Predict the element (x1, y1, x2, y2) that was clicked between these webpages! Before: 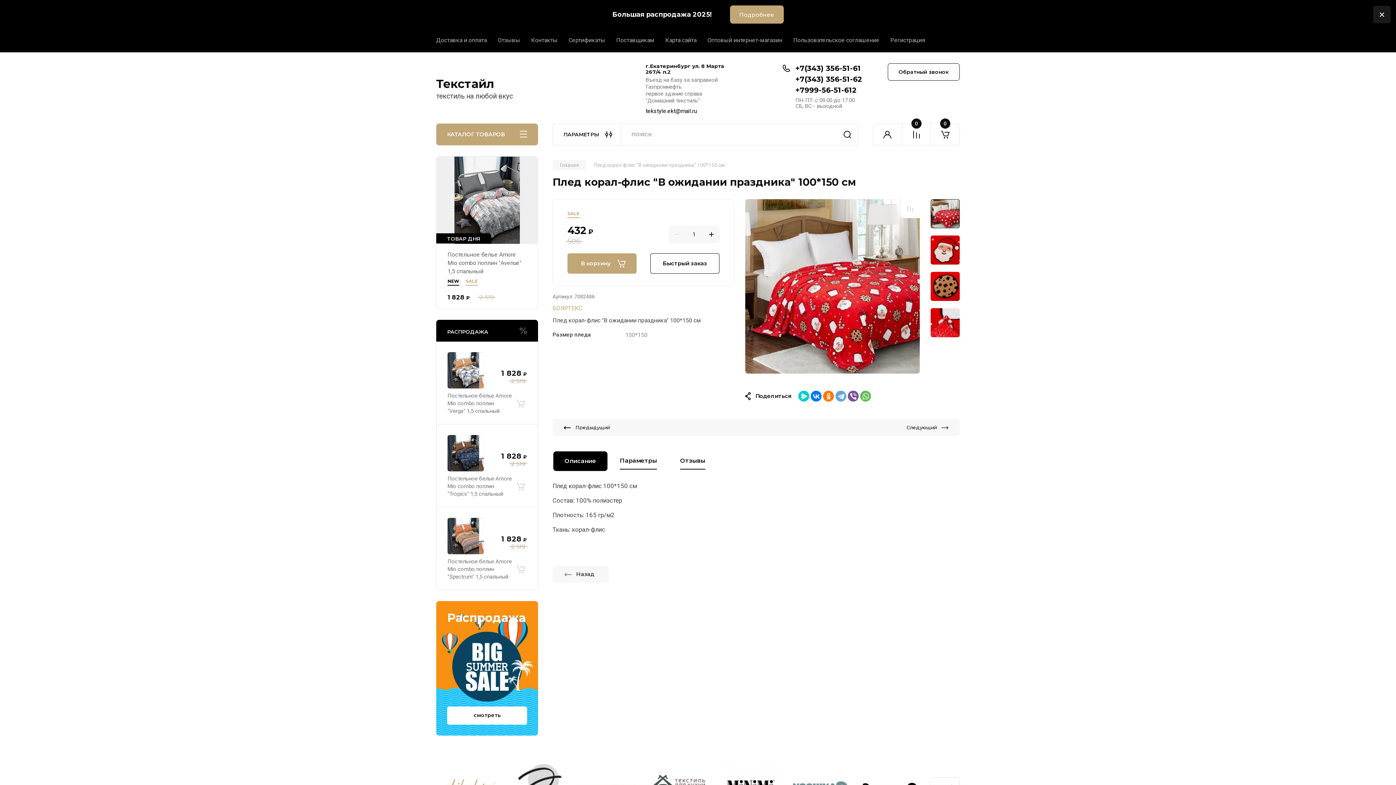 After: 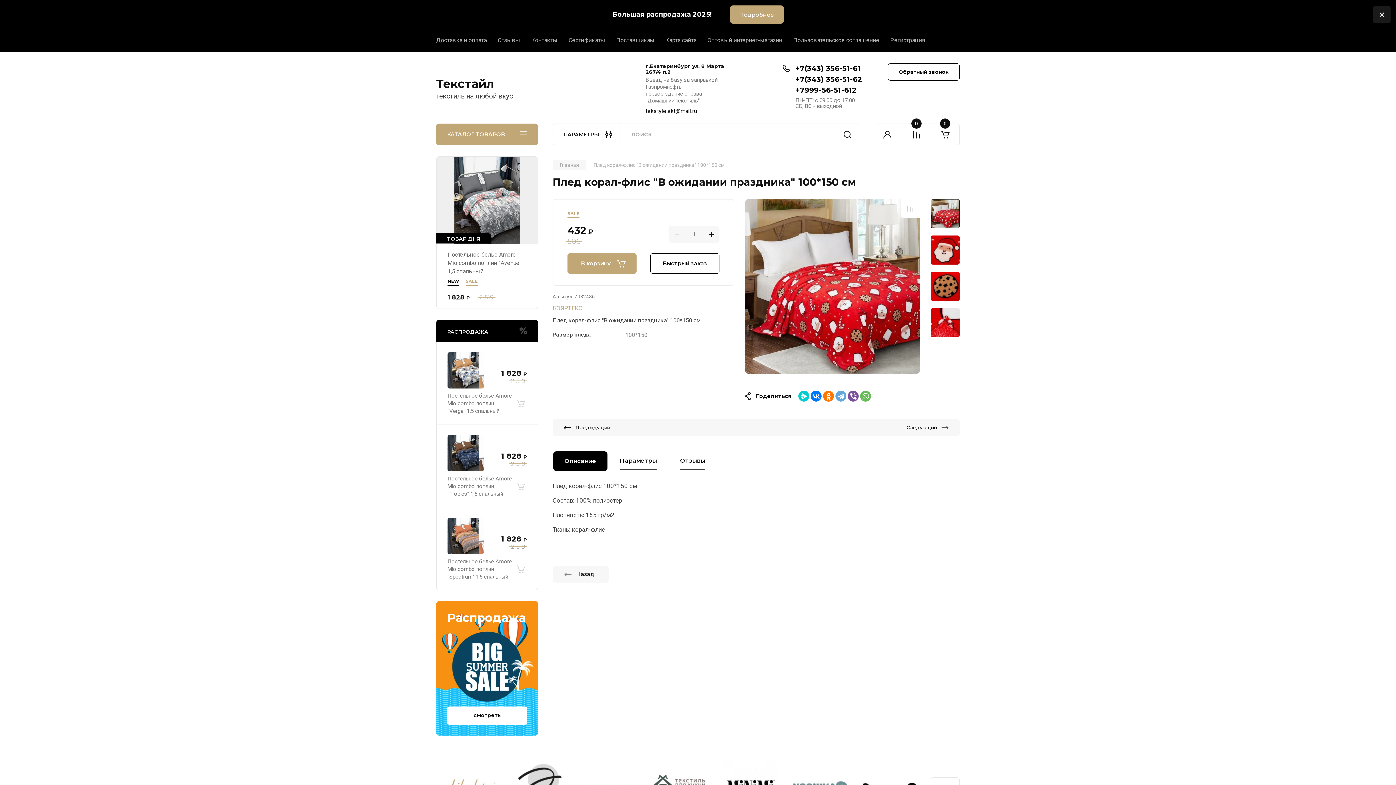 Action: label: tekstyle.ekt@mail.ru bbox: (645, 107, 697, 114)